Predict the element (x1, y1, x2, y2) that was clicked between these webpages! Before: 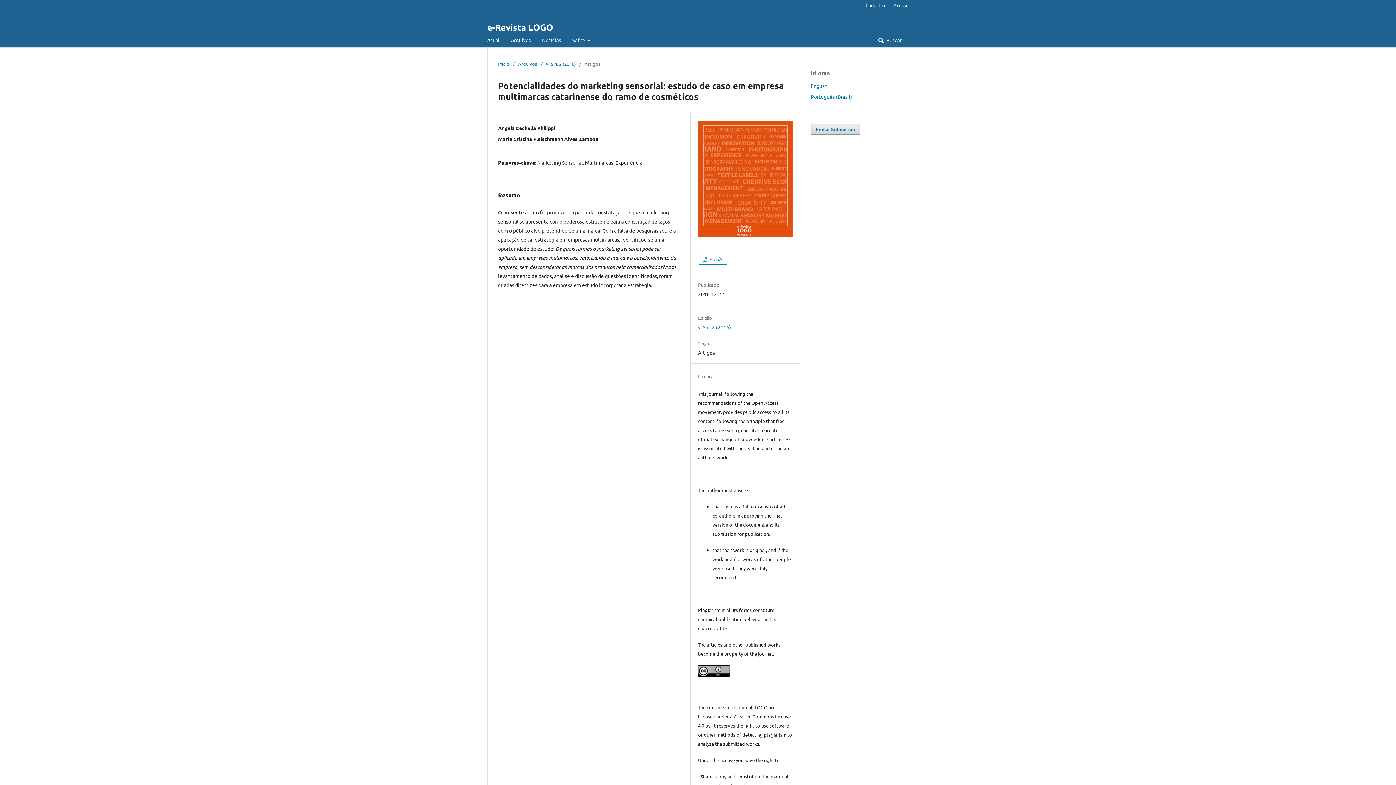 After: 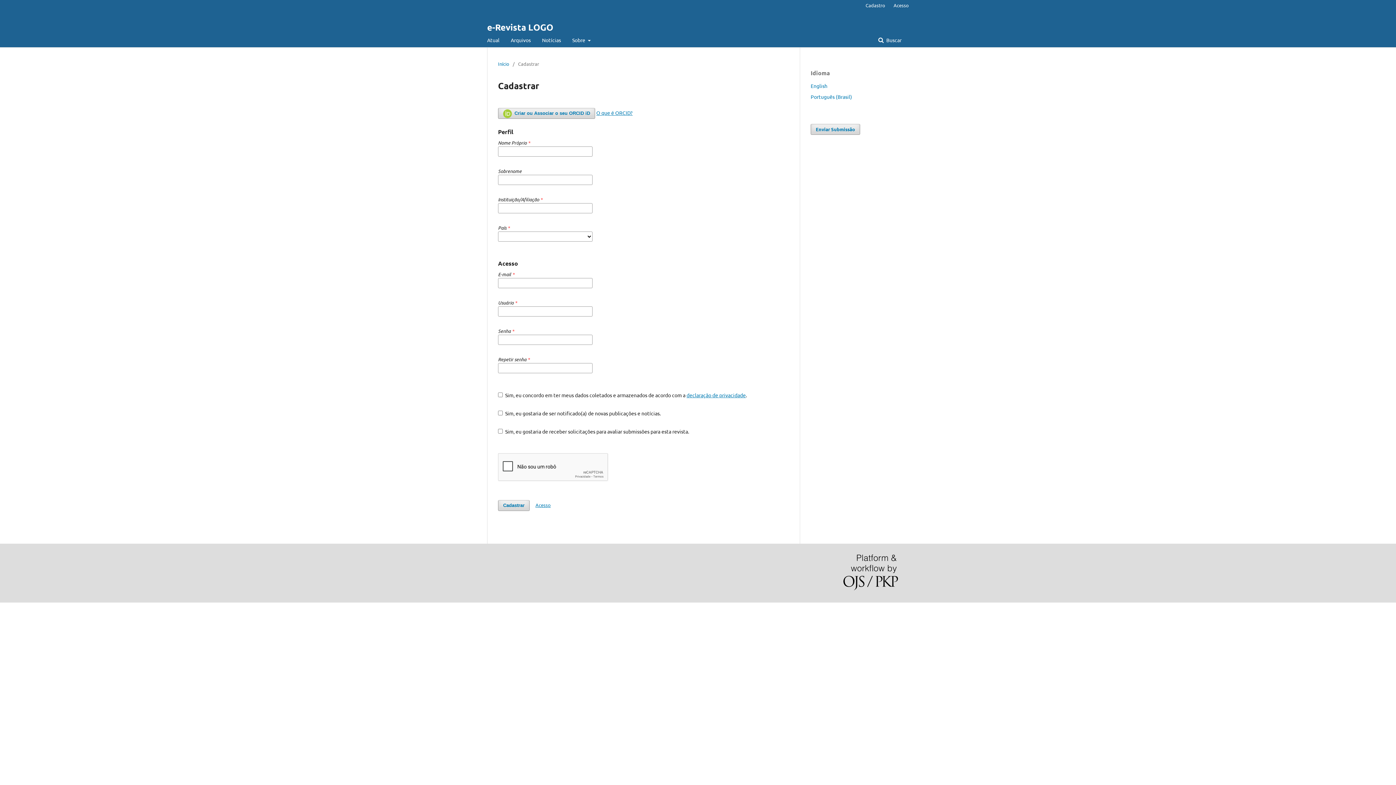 Action: bbox: (862, 0, 889, 10) label: Cadastro